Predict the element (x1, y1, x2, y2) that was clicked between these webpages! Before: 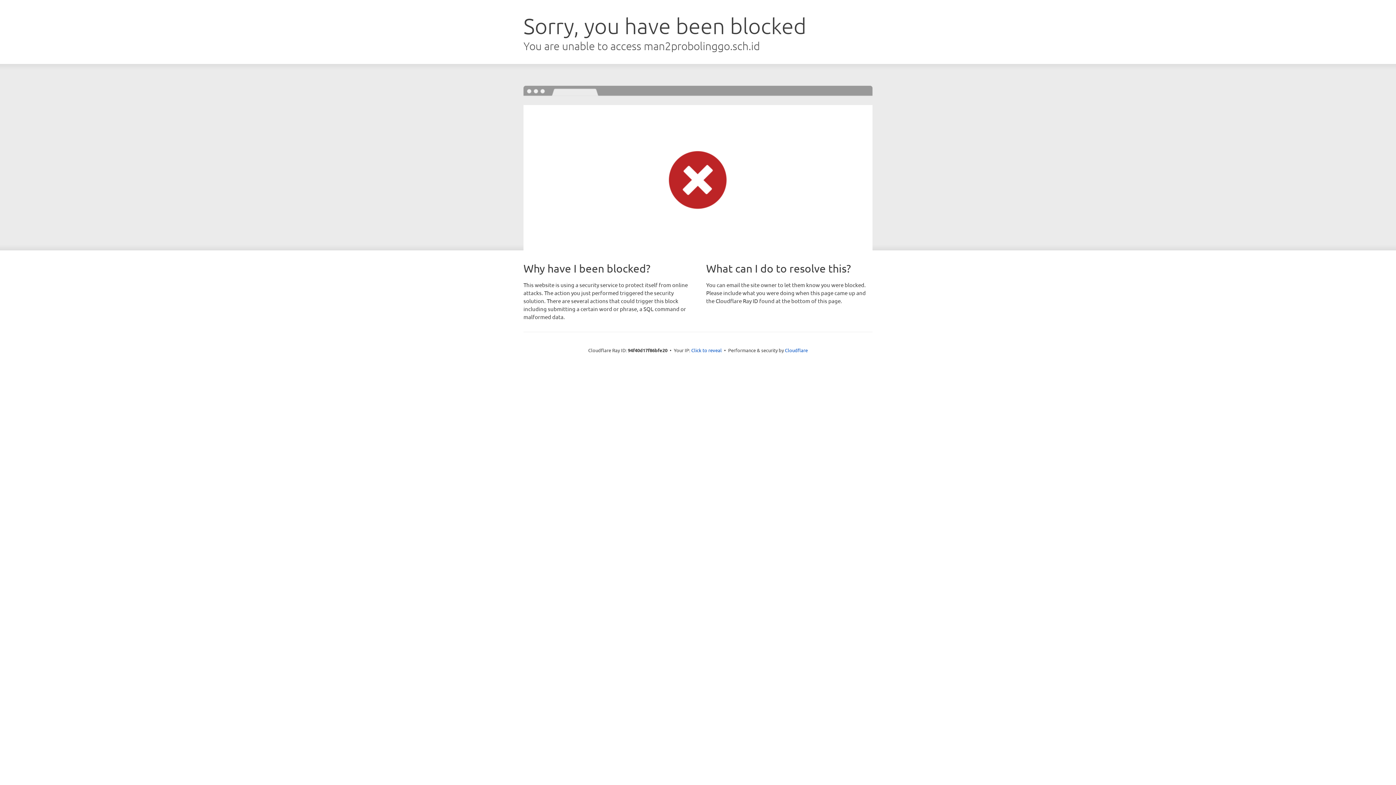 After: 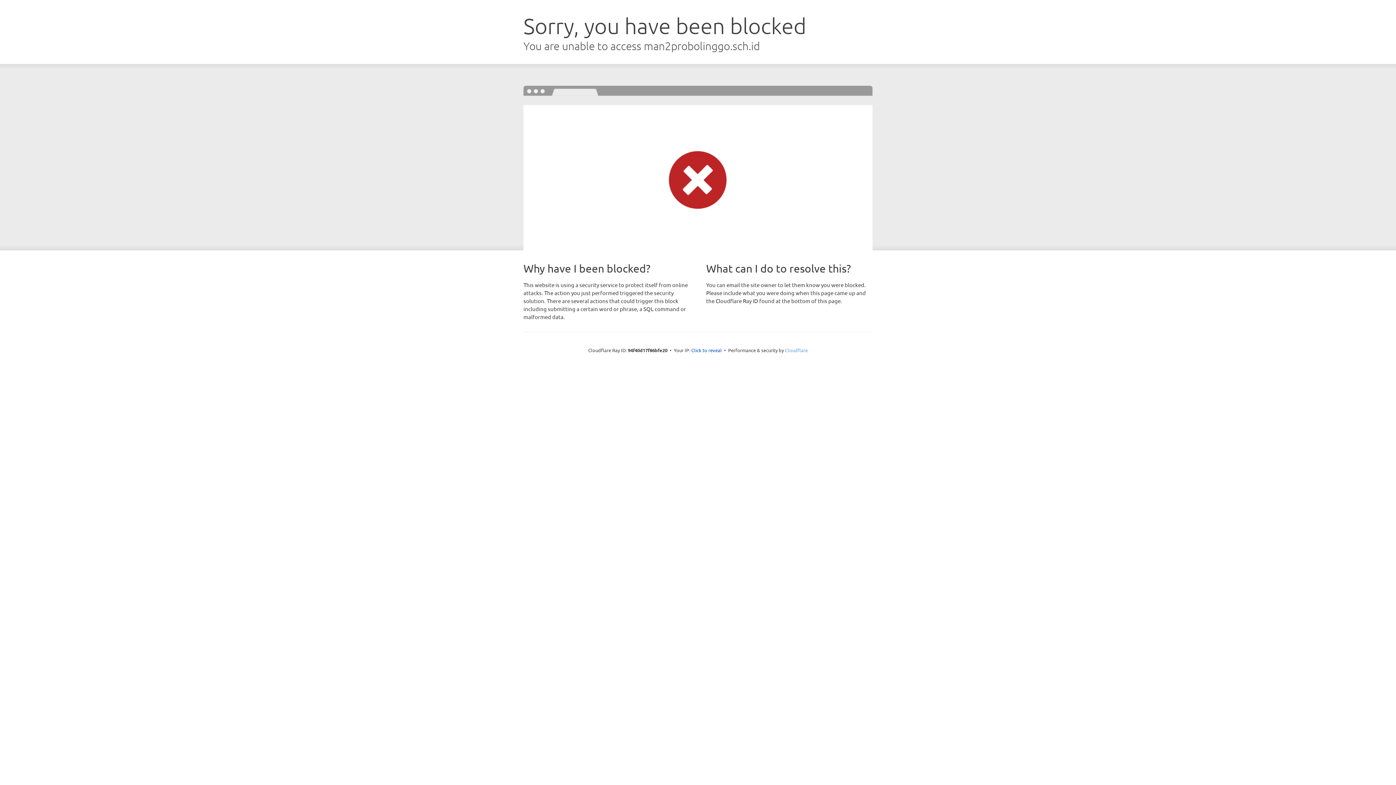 Action: label: Cloudflare bbox: (785, 347, 808, 353)